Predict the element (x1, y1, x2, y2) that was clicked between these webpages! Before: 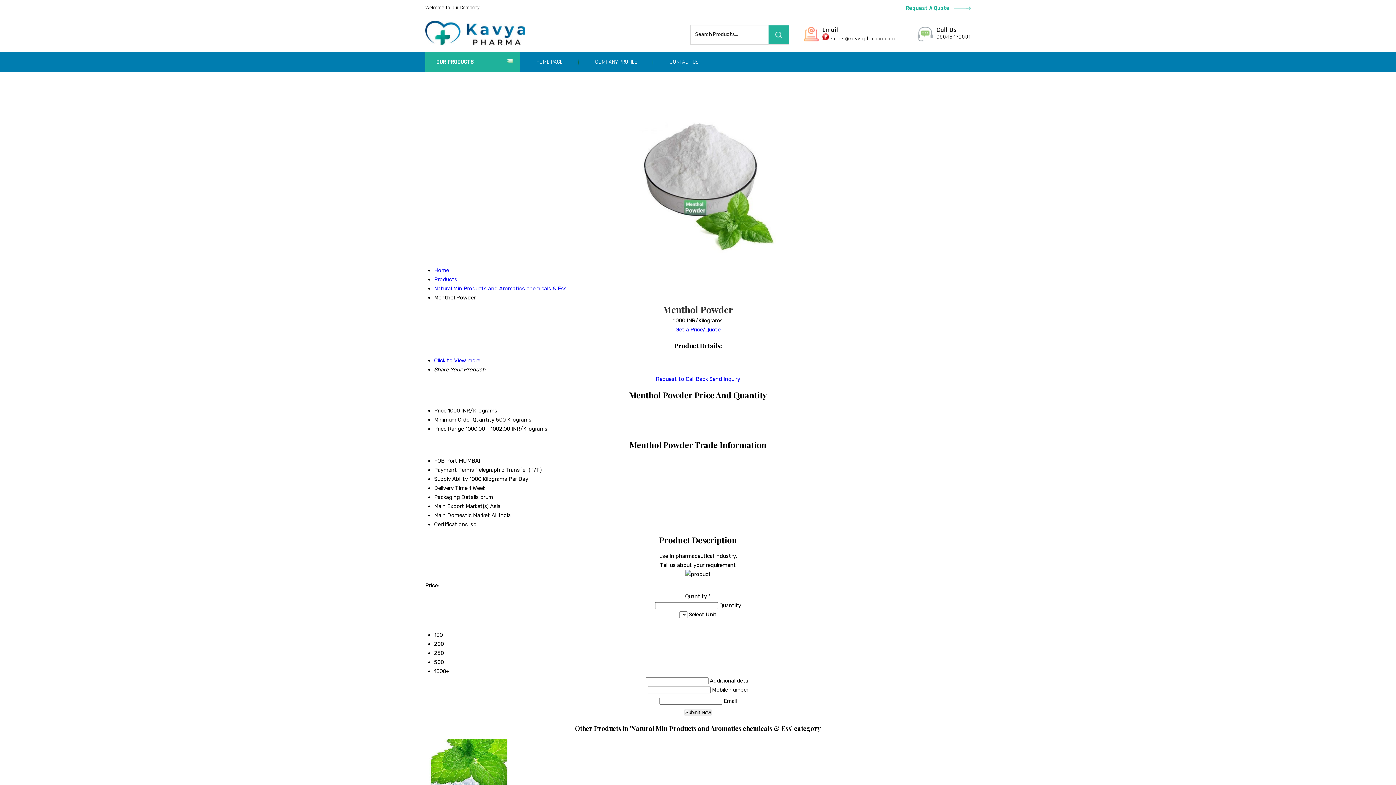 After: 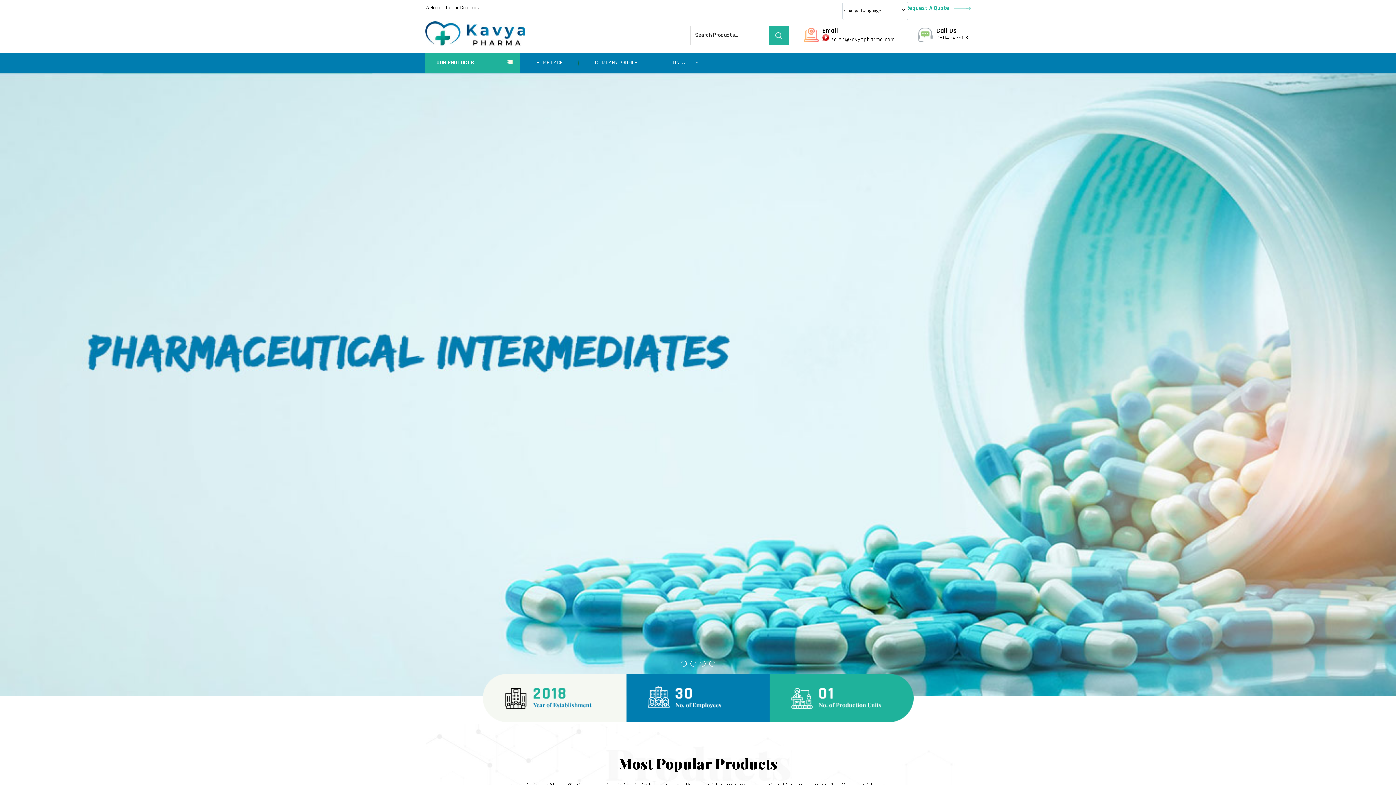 Action: bbox: (425, 40, 525, 47)